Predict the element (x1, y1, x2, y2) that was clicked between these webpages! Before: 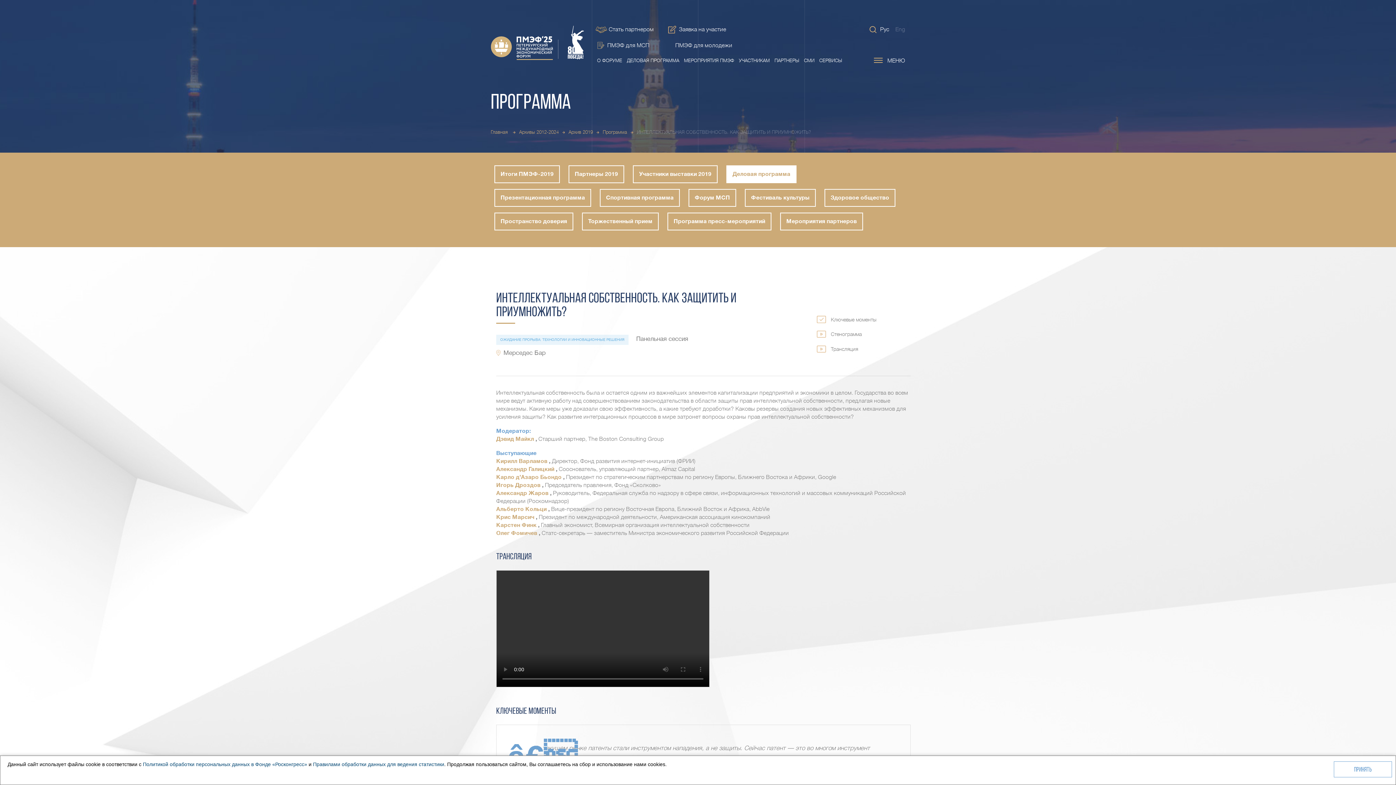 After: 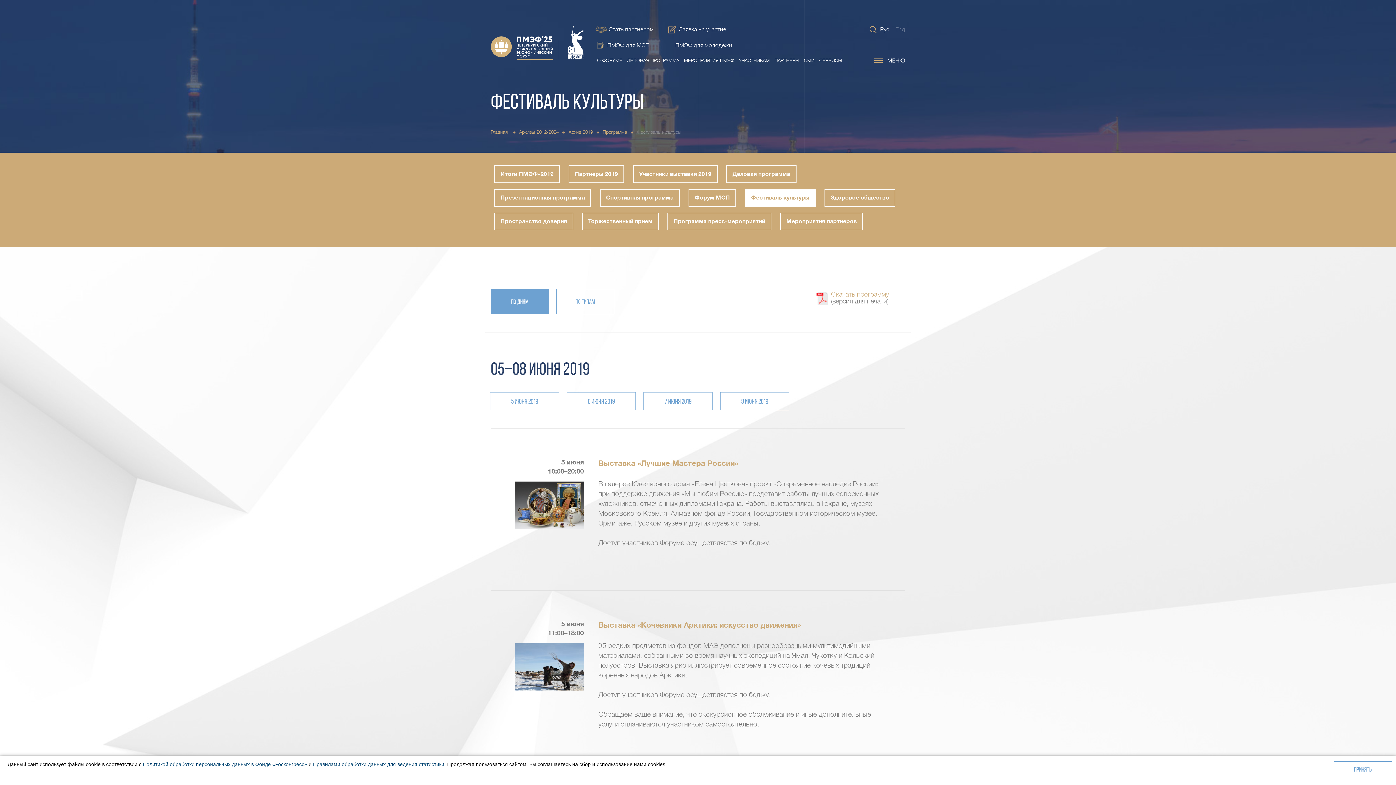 Action: label: Фестиваль культуры bbox: (745, 189, 816, 206)